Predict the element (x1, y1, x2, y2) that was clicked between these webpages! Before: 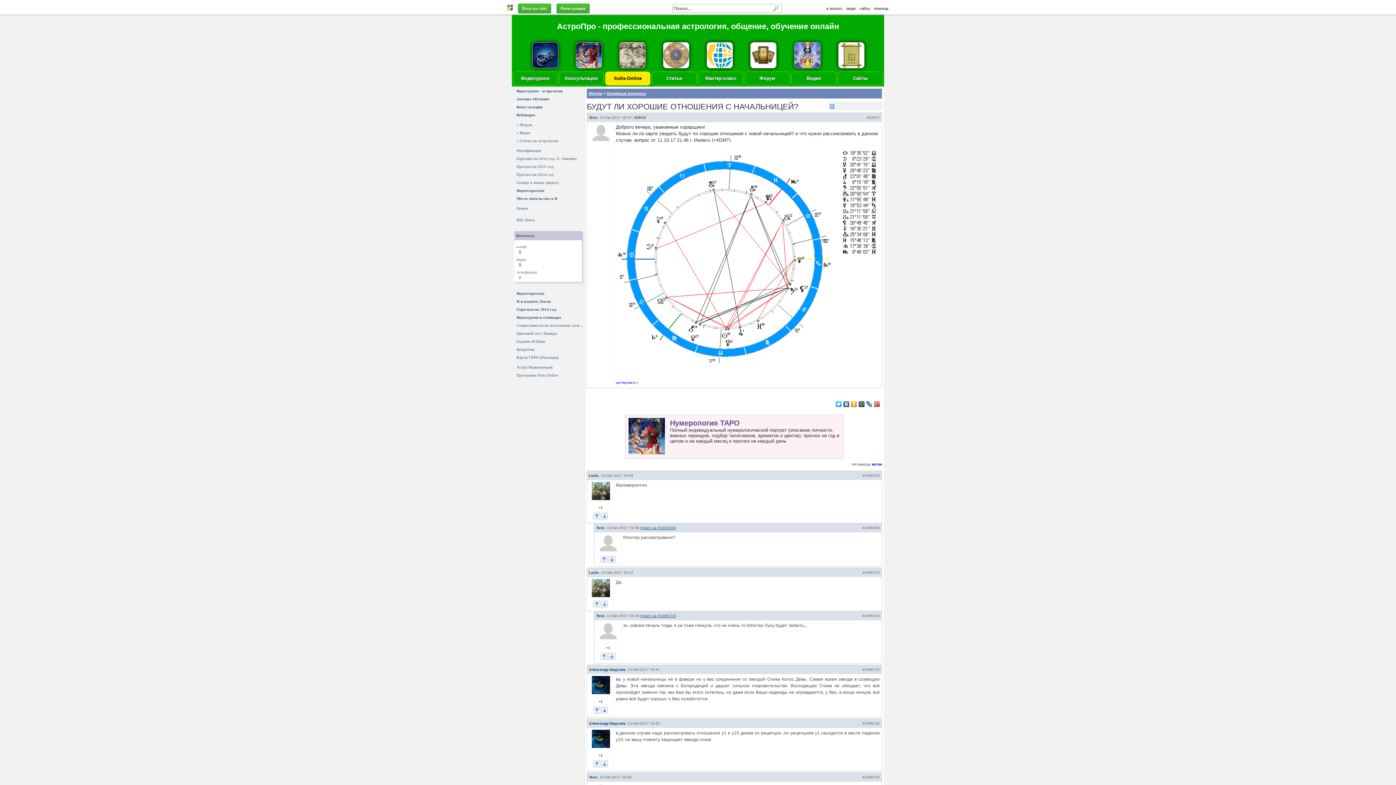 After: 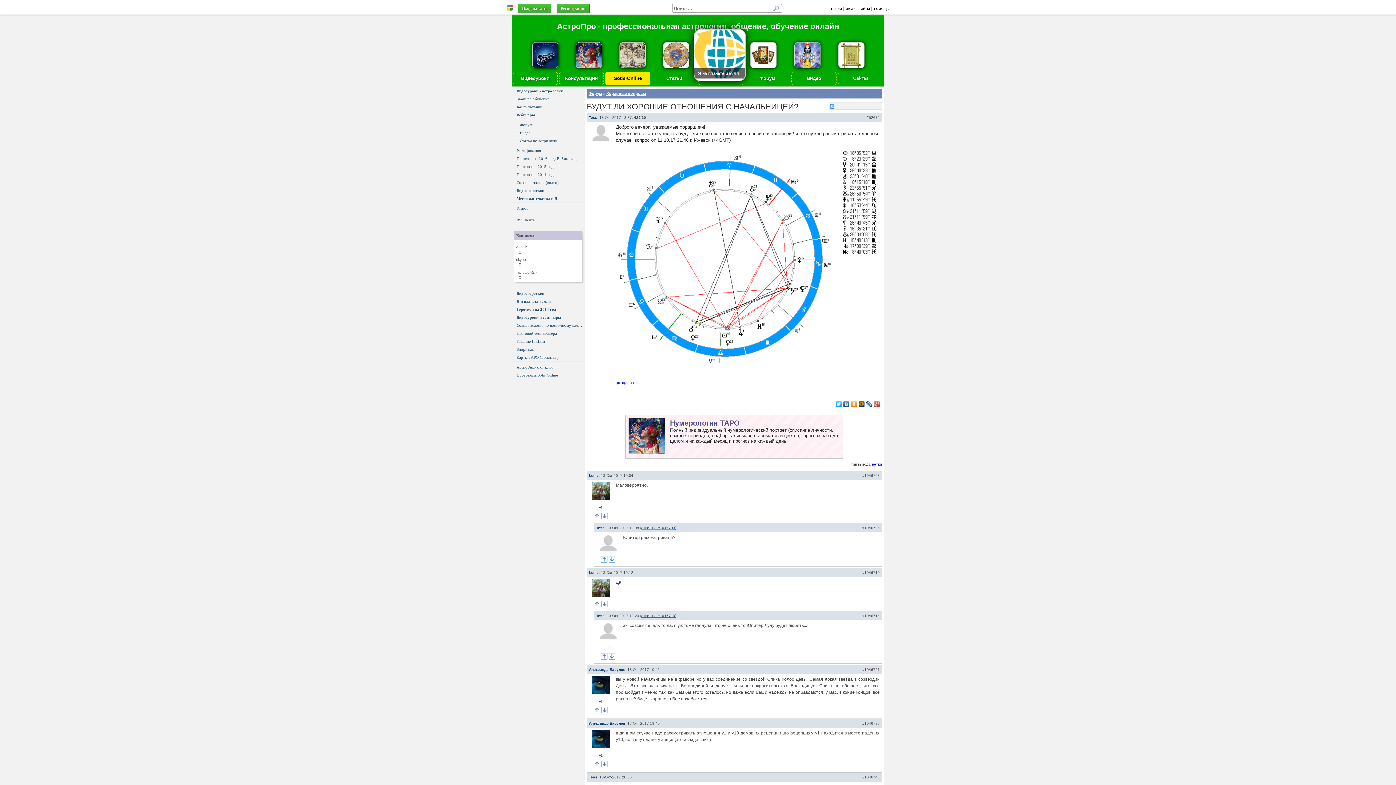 Action: bbox: (707, 63, 732, 69)